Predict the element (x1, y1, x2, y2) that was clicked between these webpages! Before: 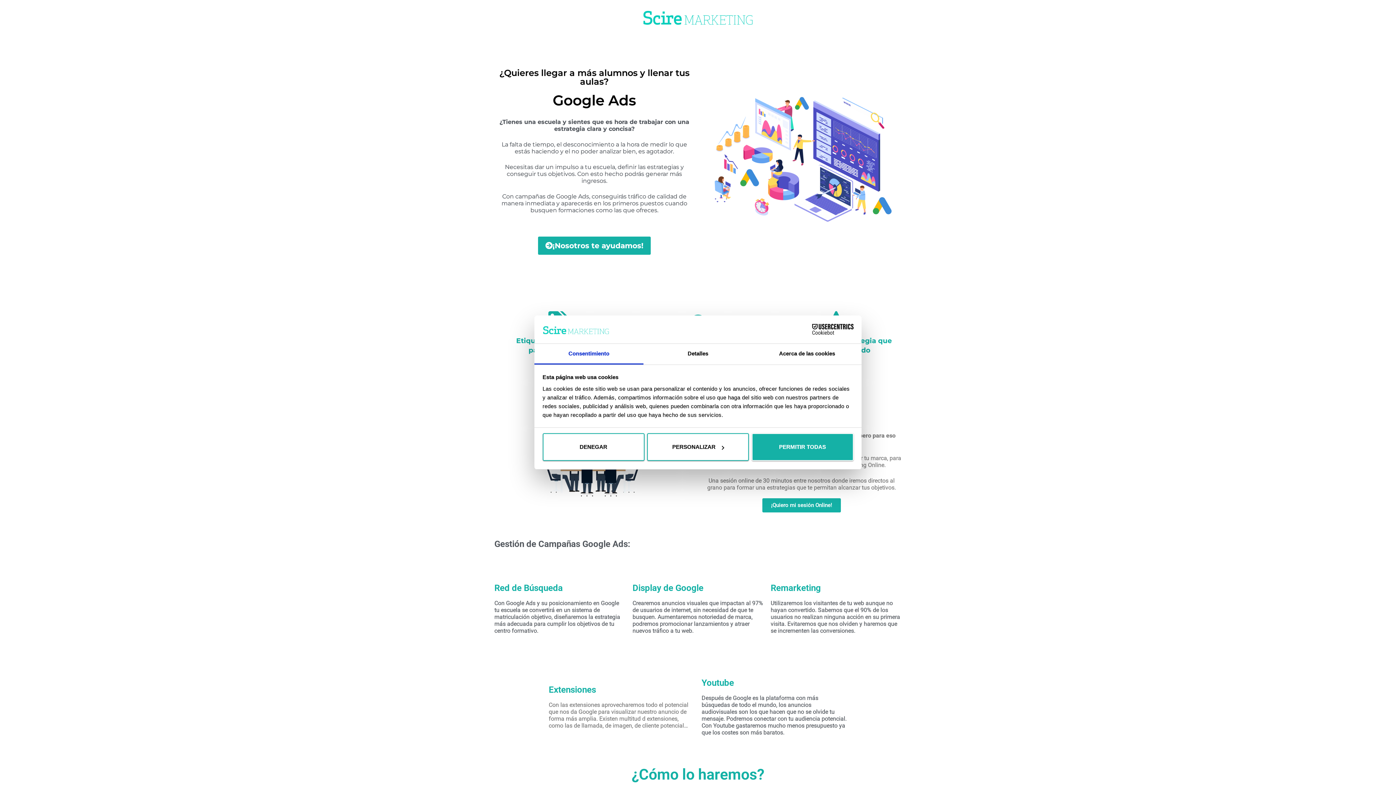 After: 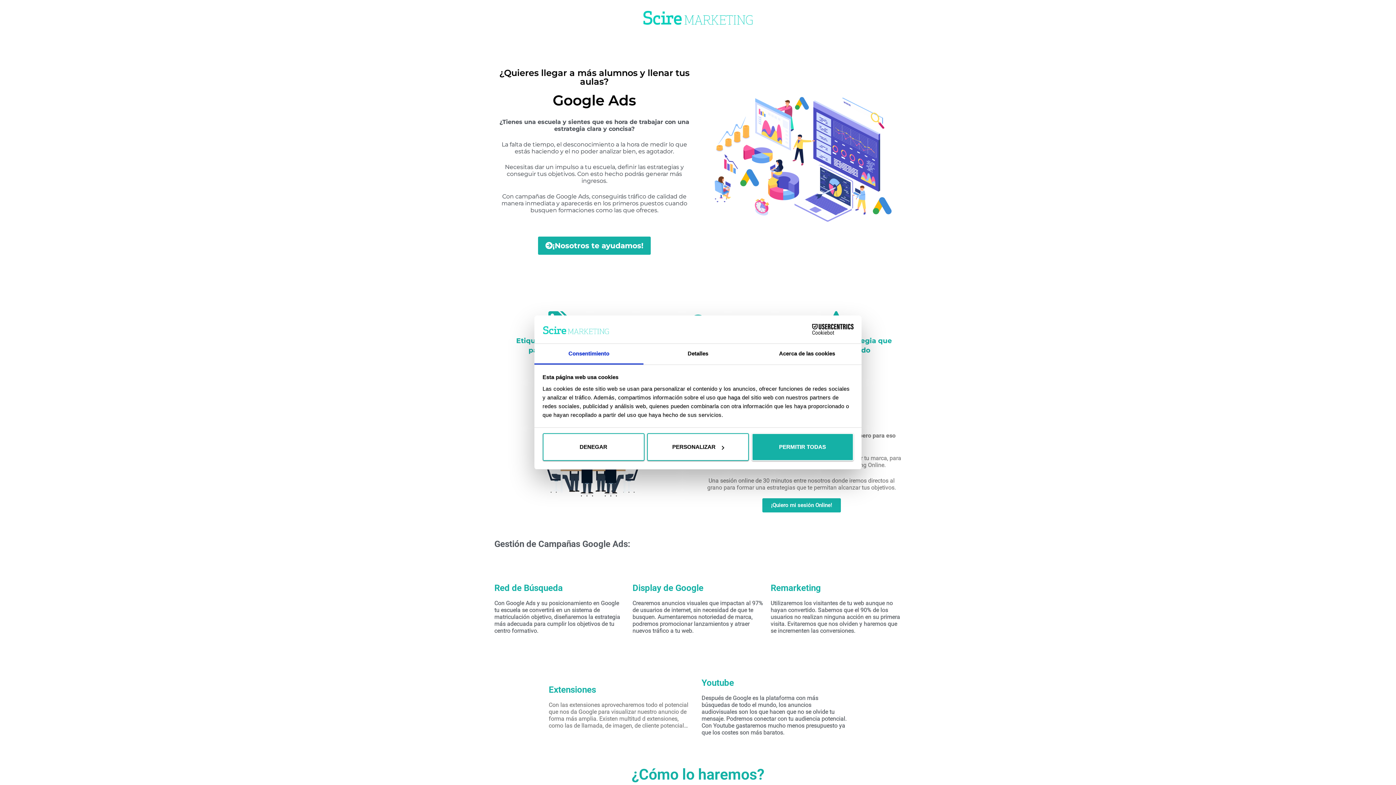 Action: bbox: (534, 343, 643, 364) label: Consentimiento